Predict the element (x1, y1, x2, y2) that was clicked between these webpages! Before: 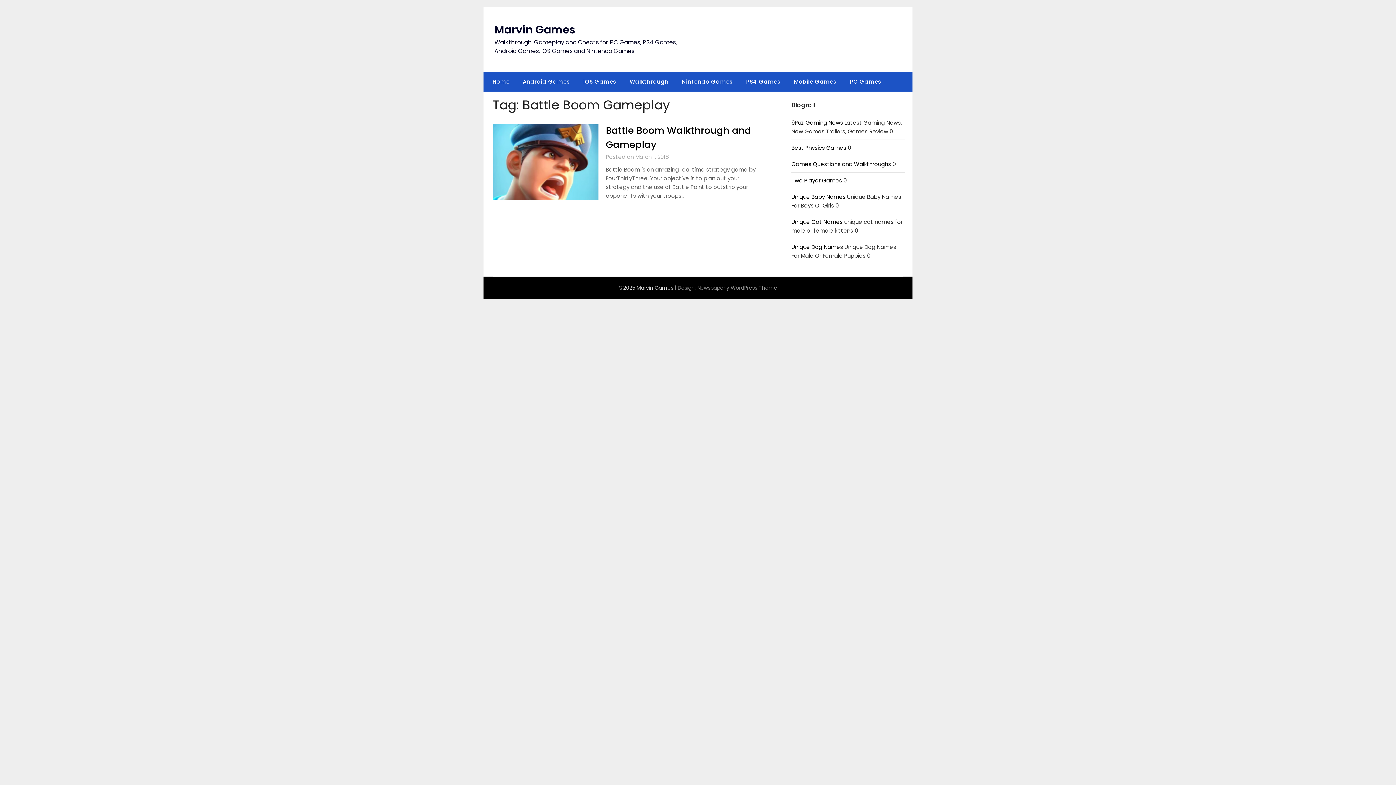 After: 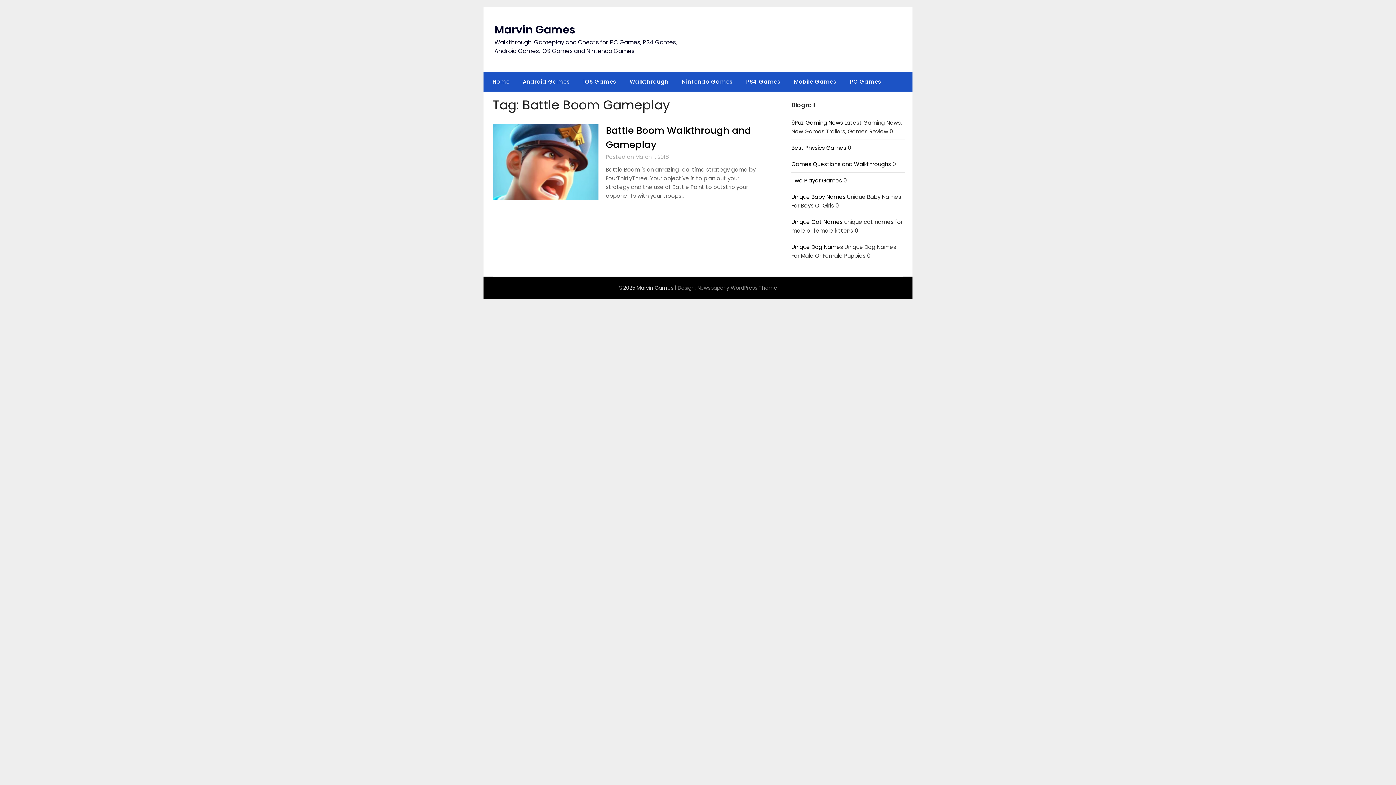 Action: bbox: (791, 218, 842, 225) label: Unique Cat Names